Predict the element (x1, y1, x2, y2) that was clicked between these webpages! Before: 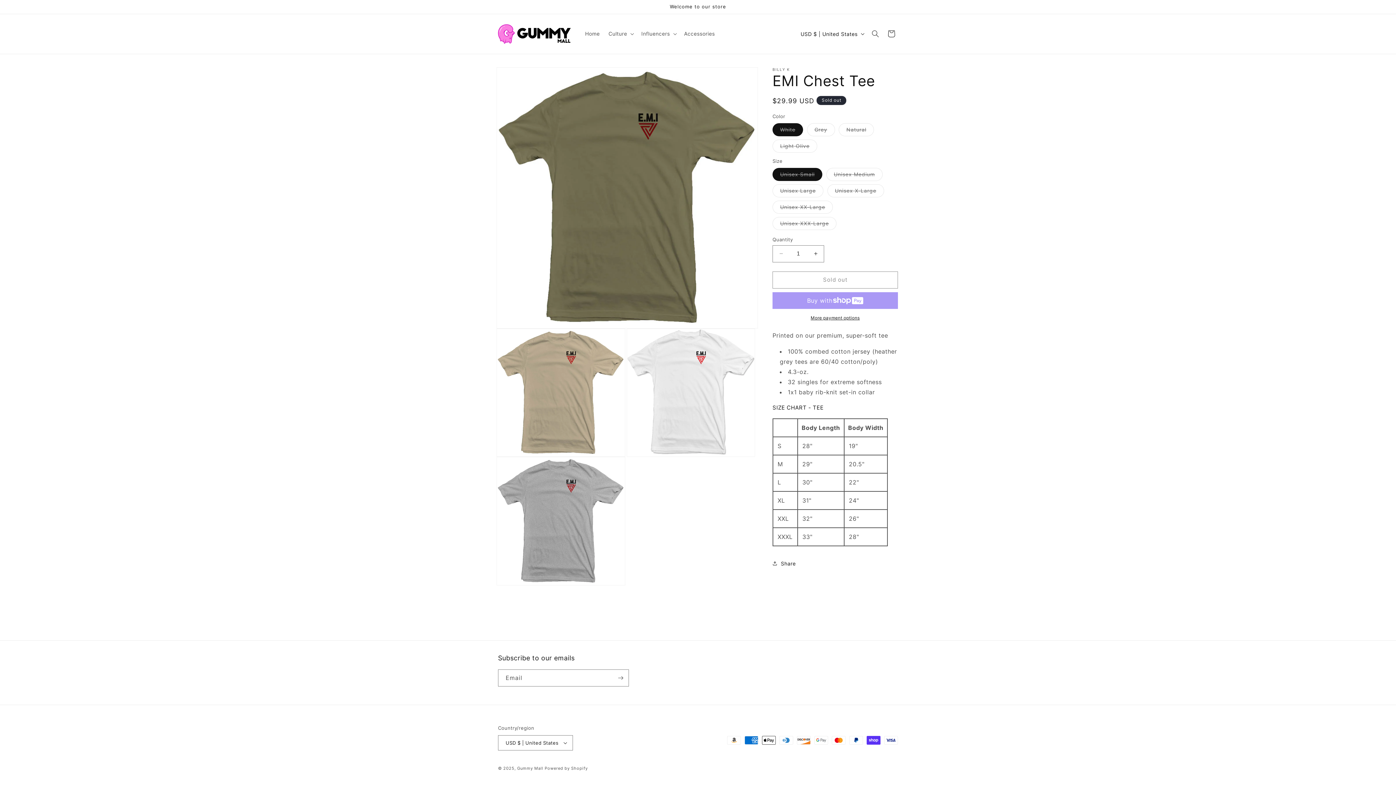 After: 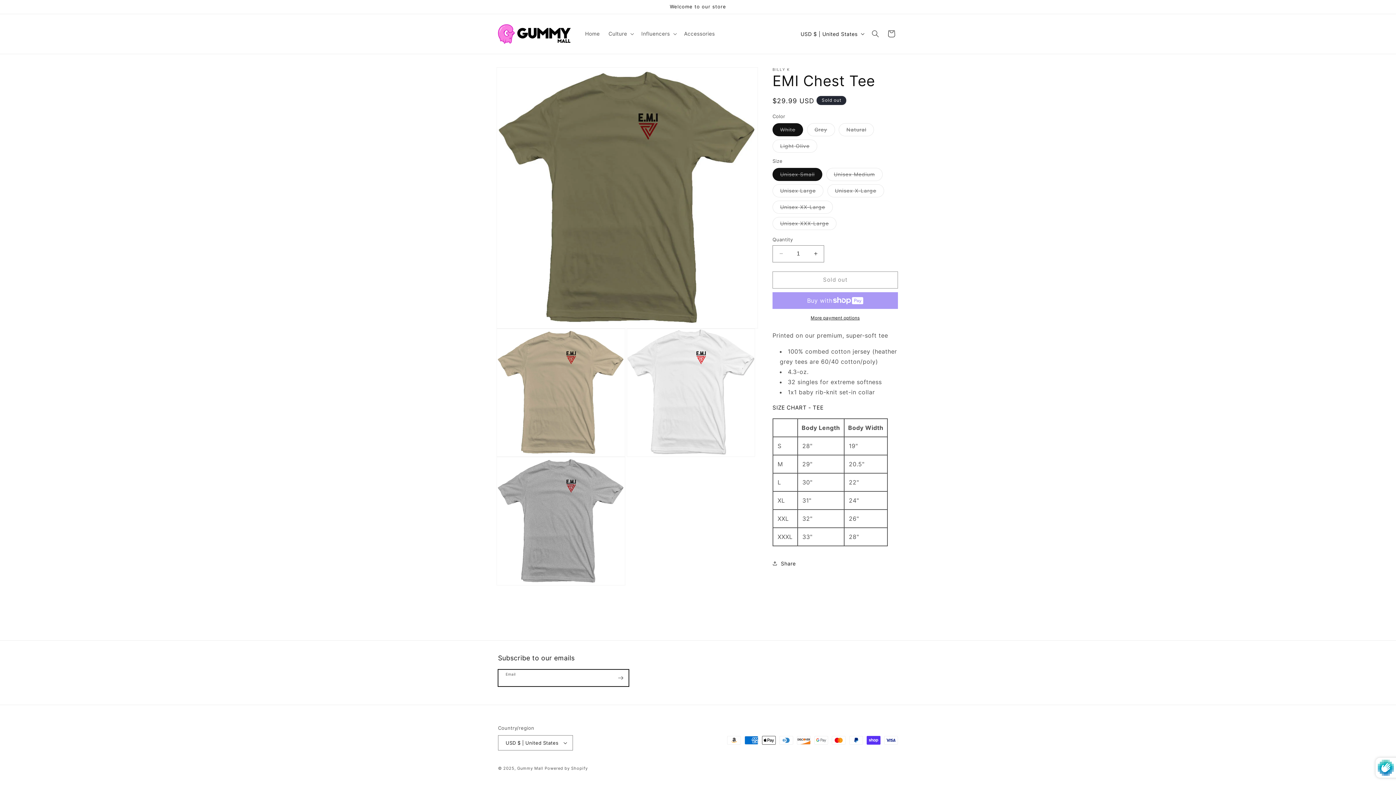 Action: label: Subscribe bbox: (612, 669, 628, 686)